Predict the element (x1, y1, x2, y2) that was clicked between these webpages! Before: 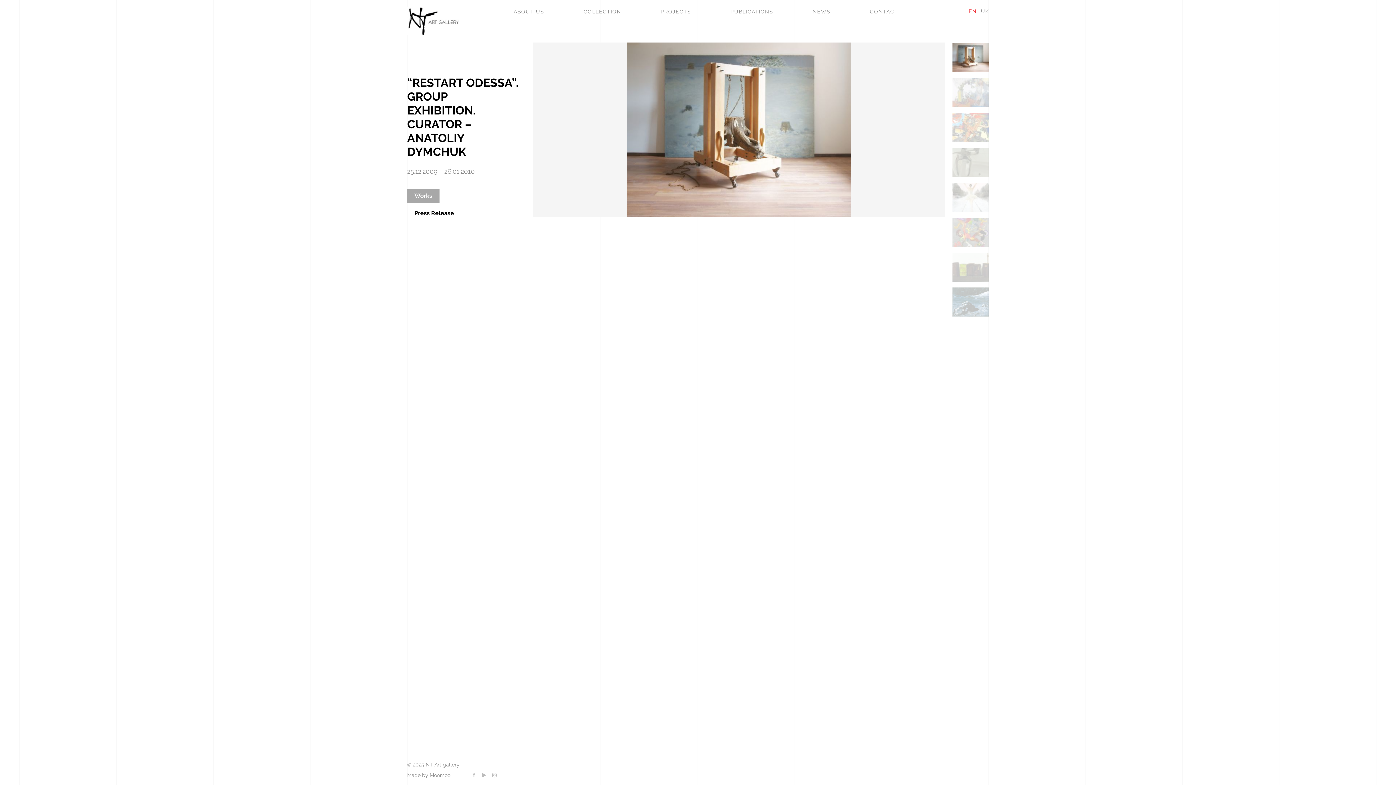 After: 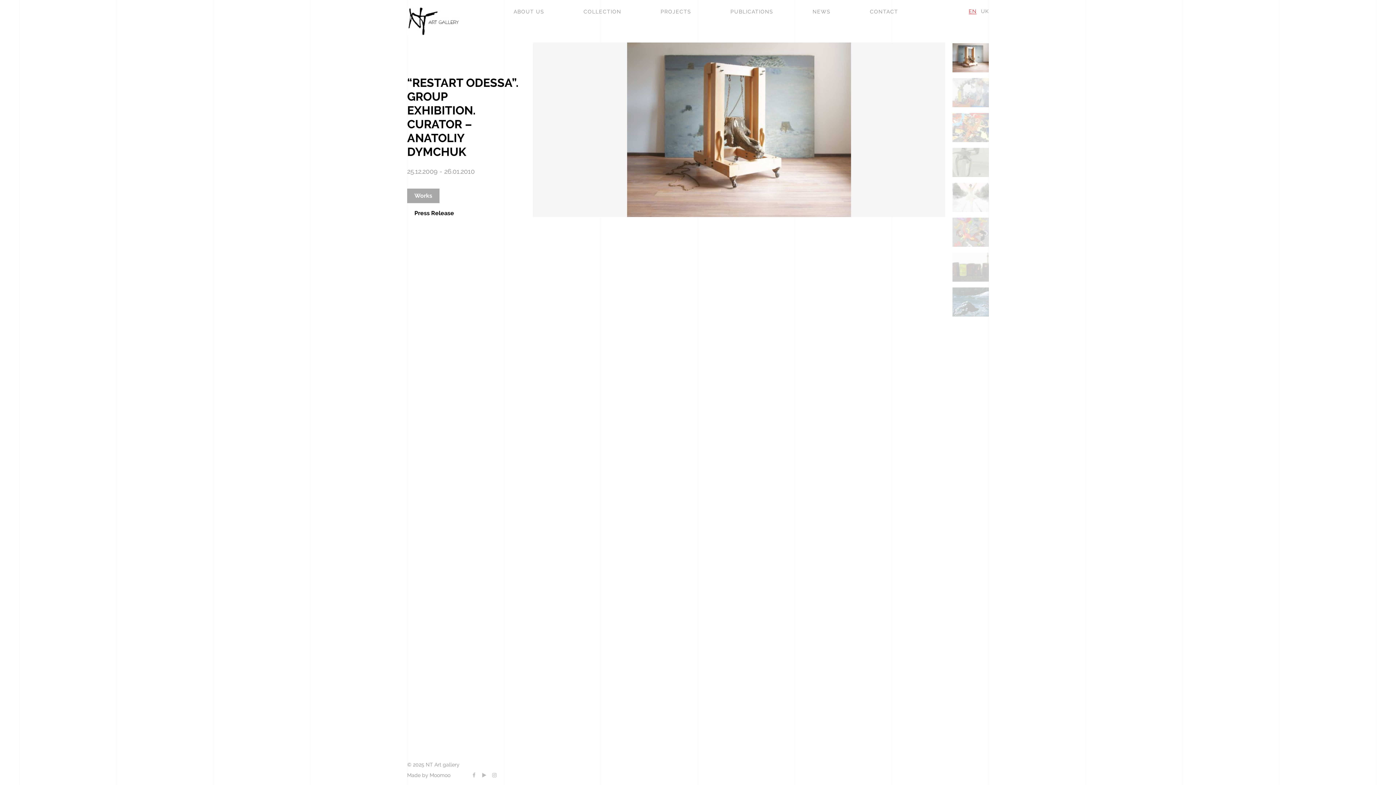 Action: bbox: (407, 188, 439, 203) label: Works